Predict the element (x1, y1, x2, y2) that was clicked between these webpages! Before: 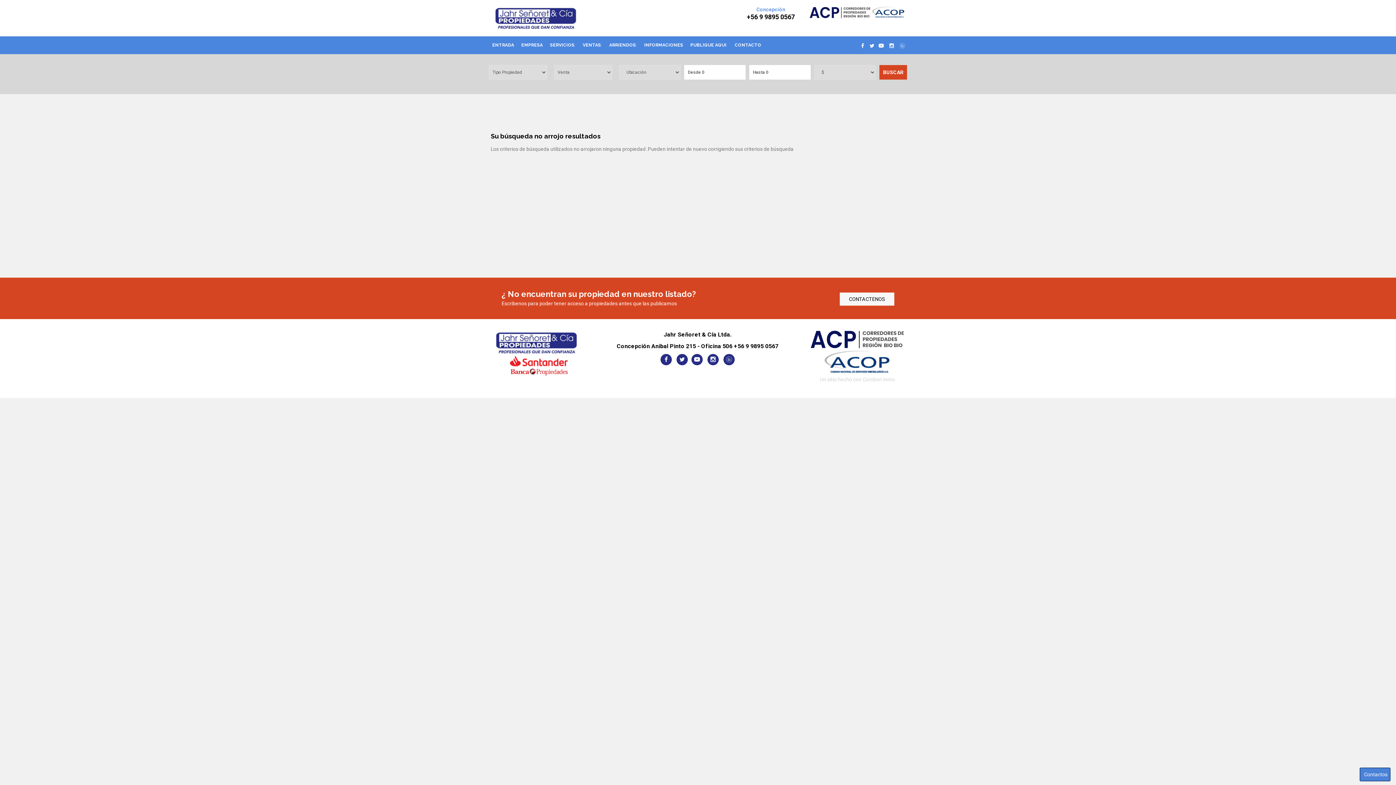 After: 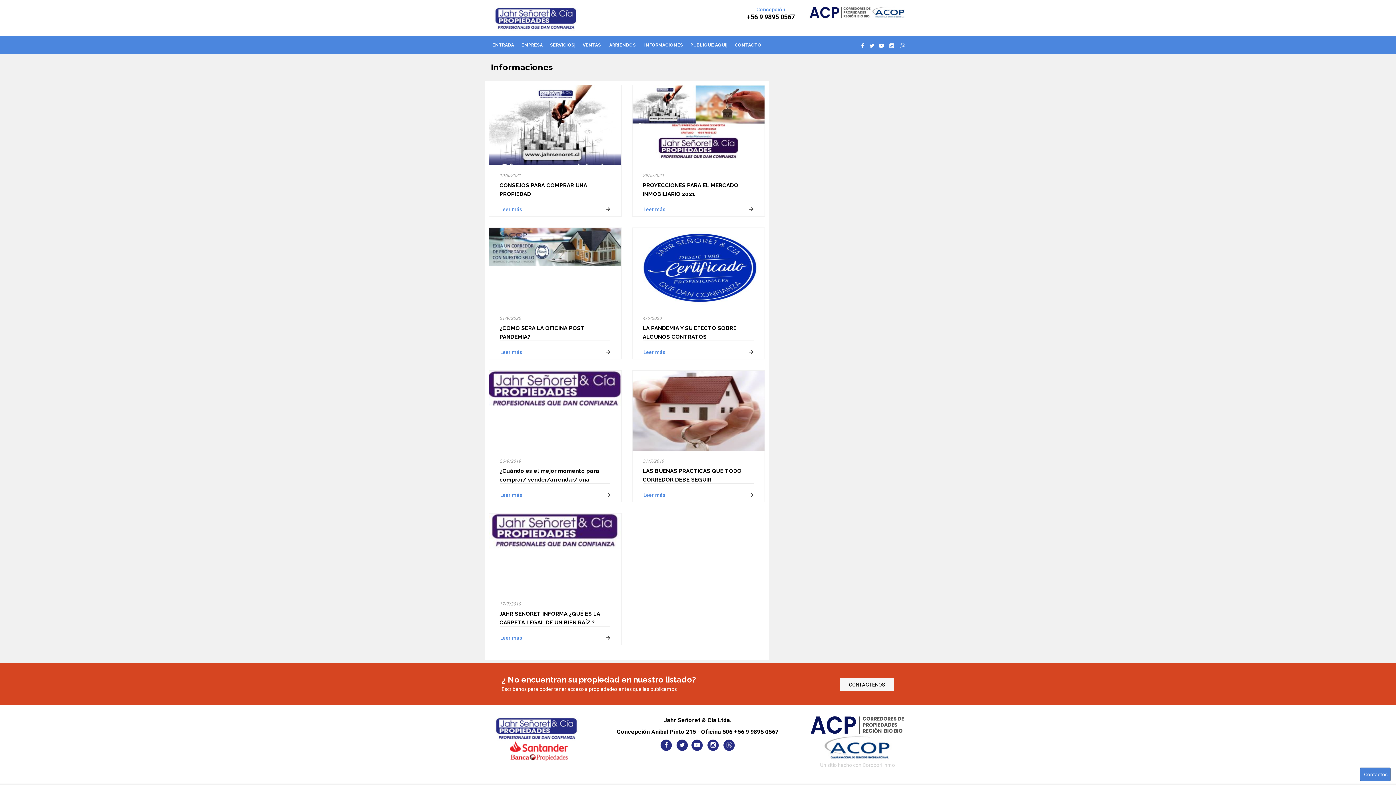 Action: label: INFORMACIONES bbox: (644, 36, 683, 54)